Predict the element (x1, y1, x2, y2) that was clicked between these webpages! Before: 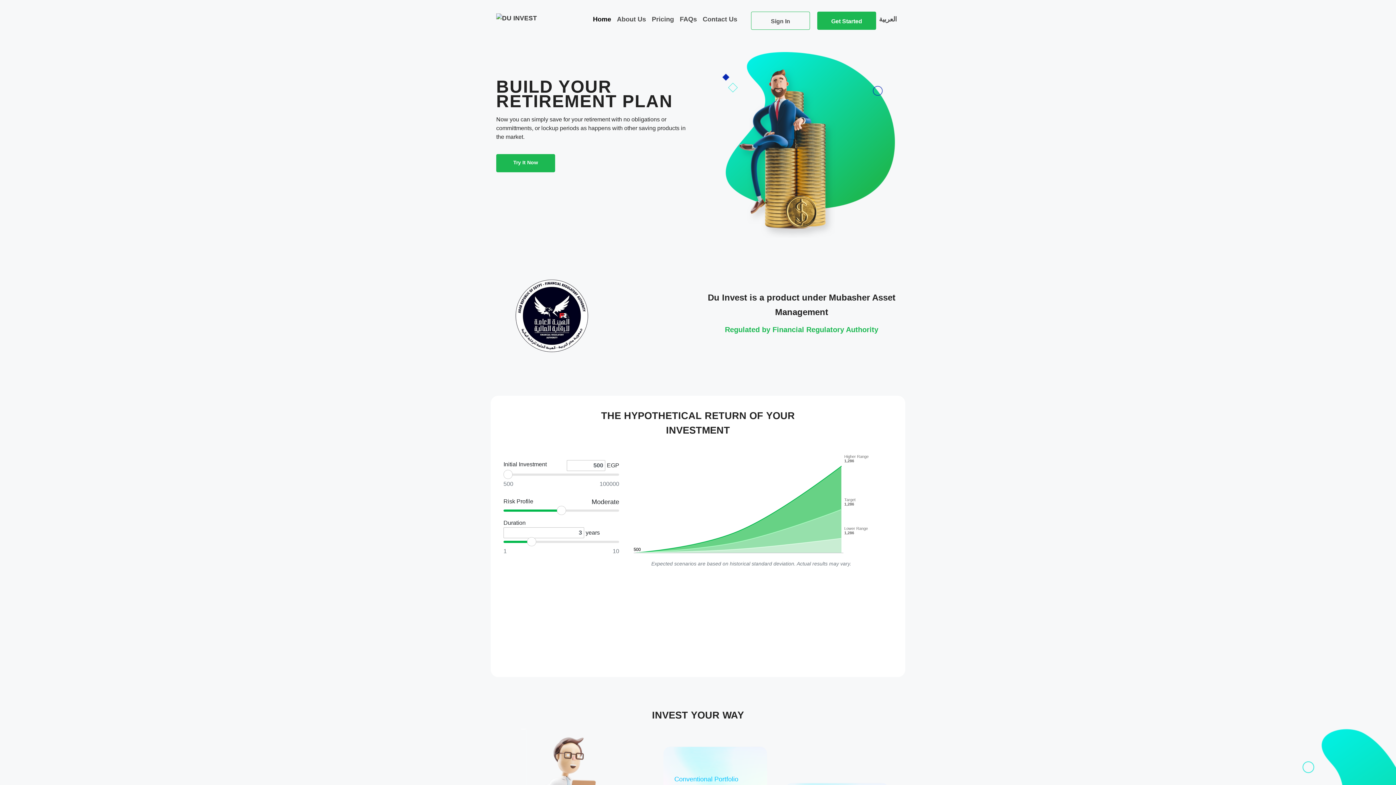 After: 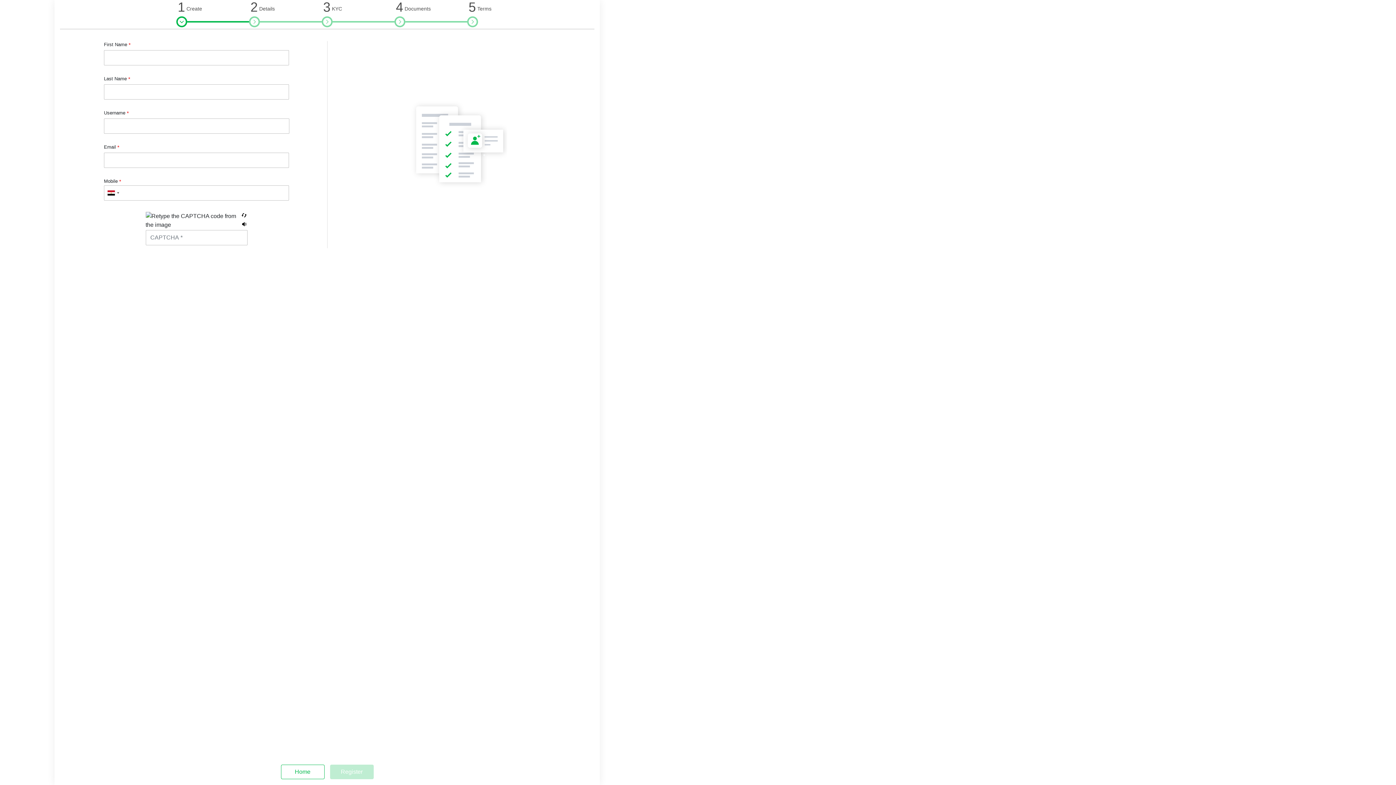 Action: label: Try It Now bbox: (496, 154, 555, 172)